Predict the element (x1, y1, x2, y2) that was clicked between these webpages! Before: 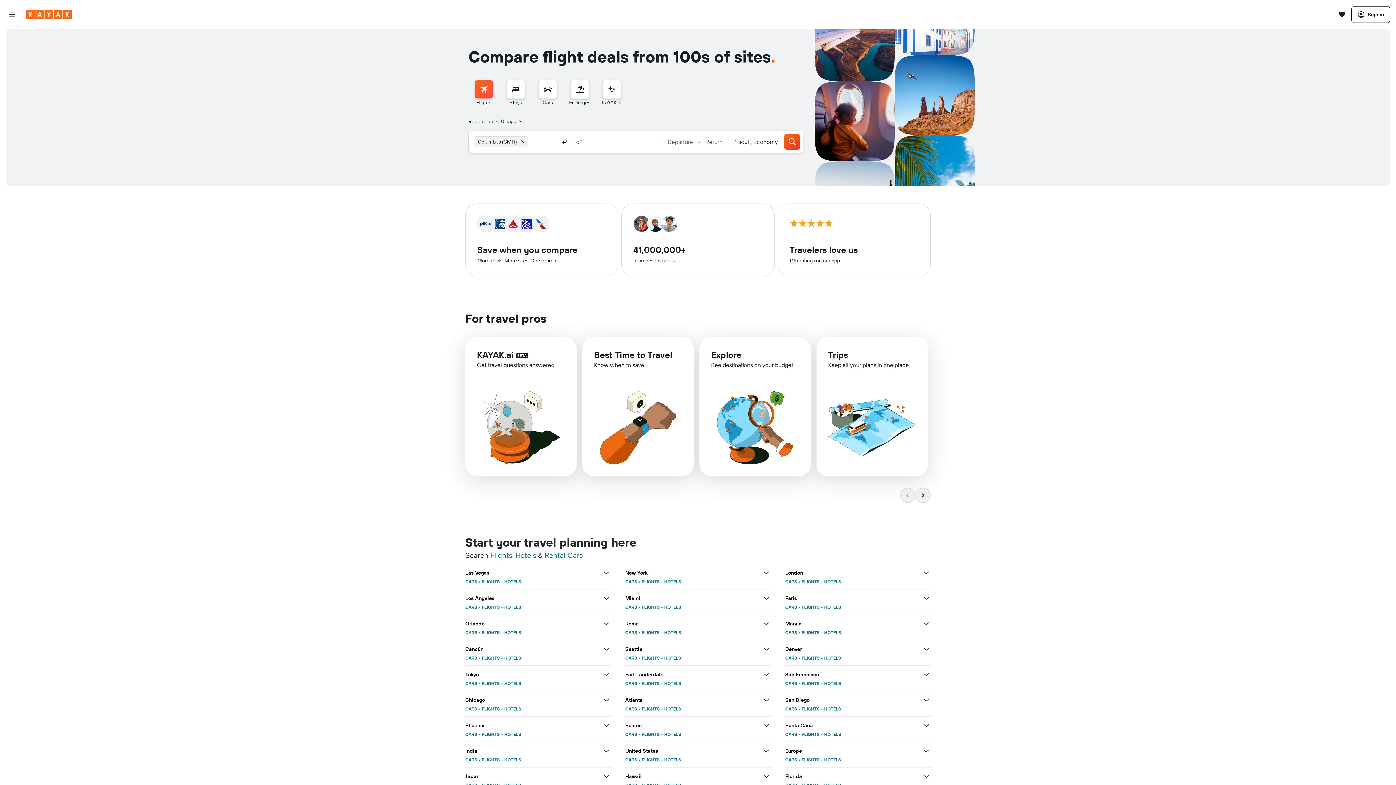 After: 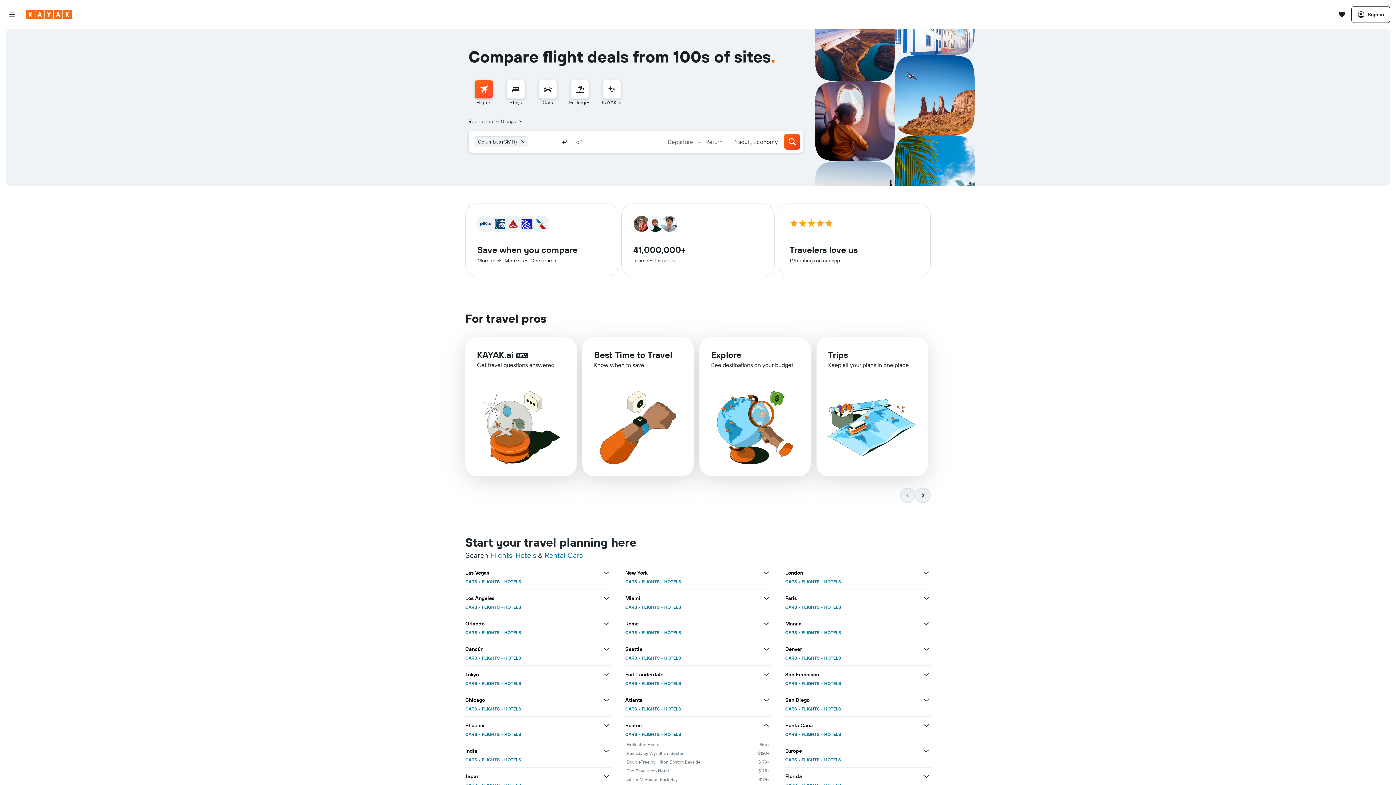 Action: bbox: (762, 721, 770, 730) label: View more deals for Boston